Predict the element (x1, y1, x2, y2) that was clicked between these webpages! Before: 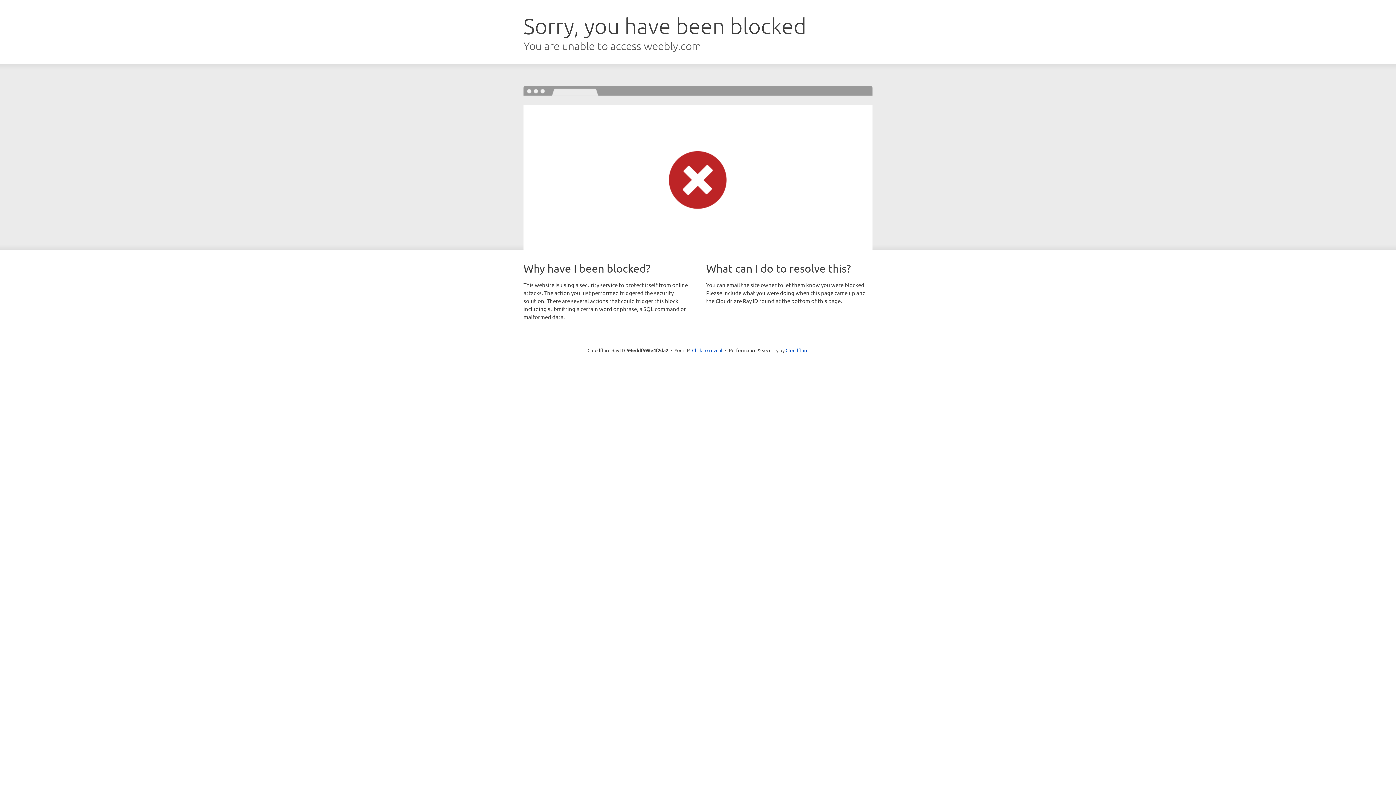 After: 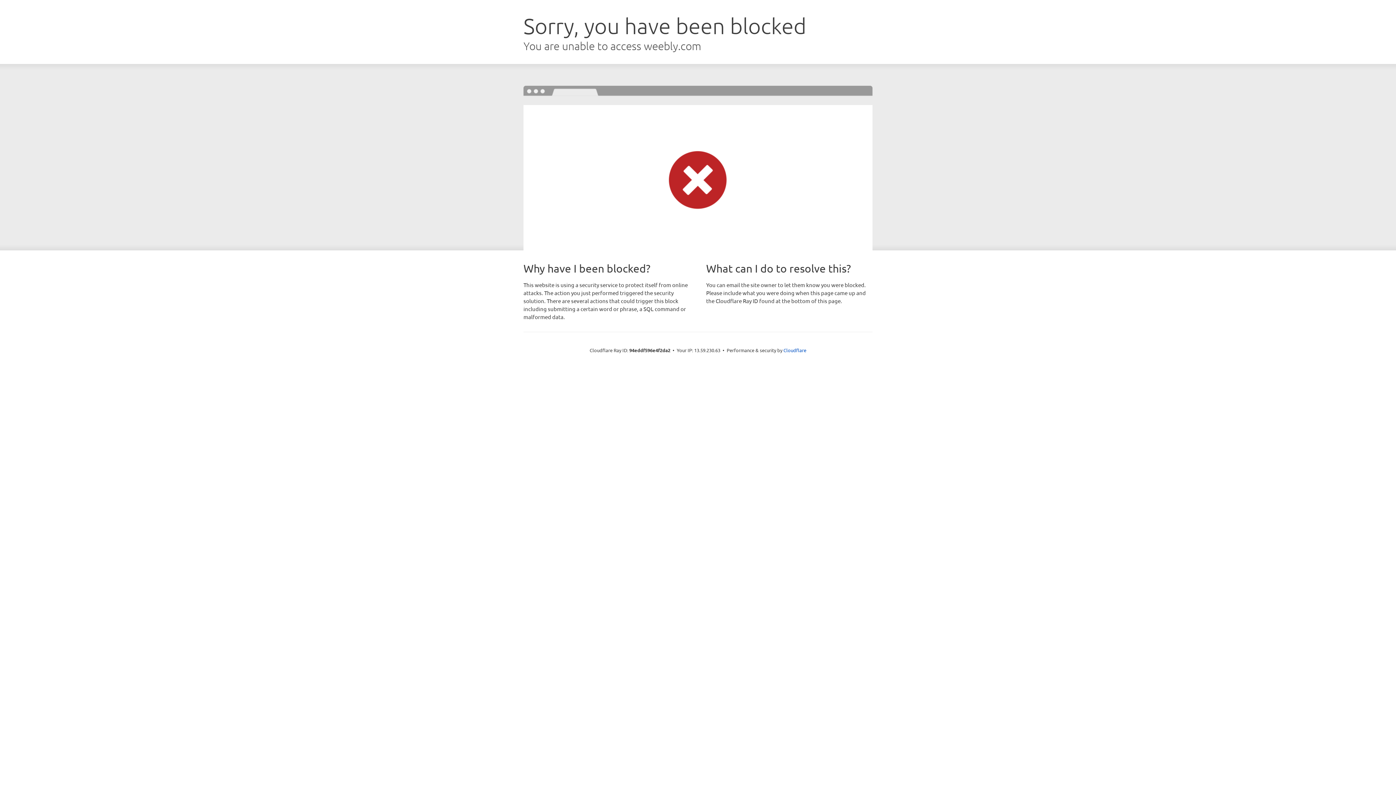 Action: bbox: (692, 346, 722, 353) label: Click to reveal